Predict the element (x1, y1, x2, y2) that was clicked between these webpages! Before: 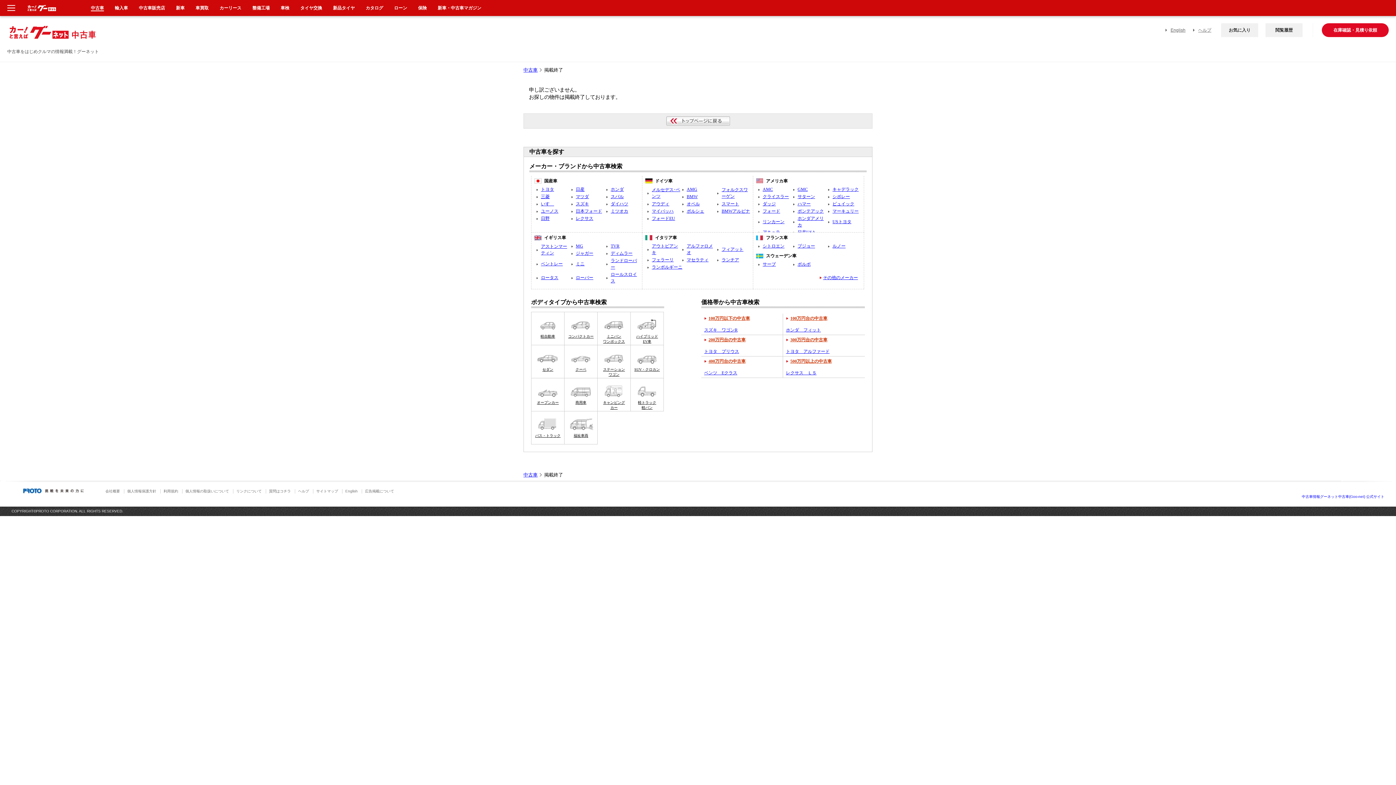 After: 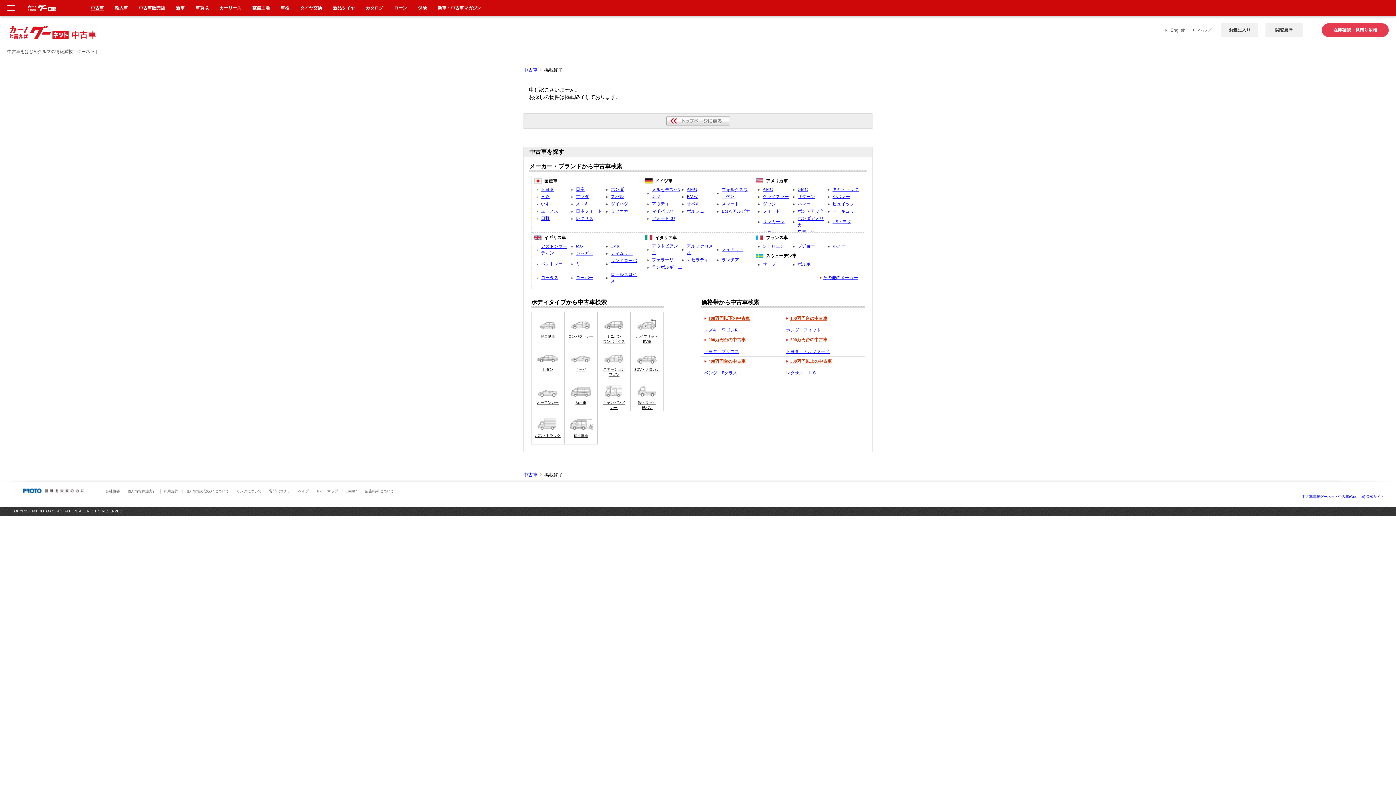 Action: label: 在庫確認・見積り依頼 bbox: (1322, 23, 1389, 37)